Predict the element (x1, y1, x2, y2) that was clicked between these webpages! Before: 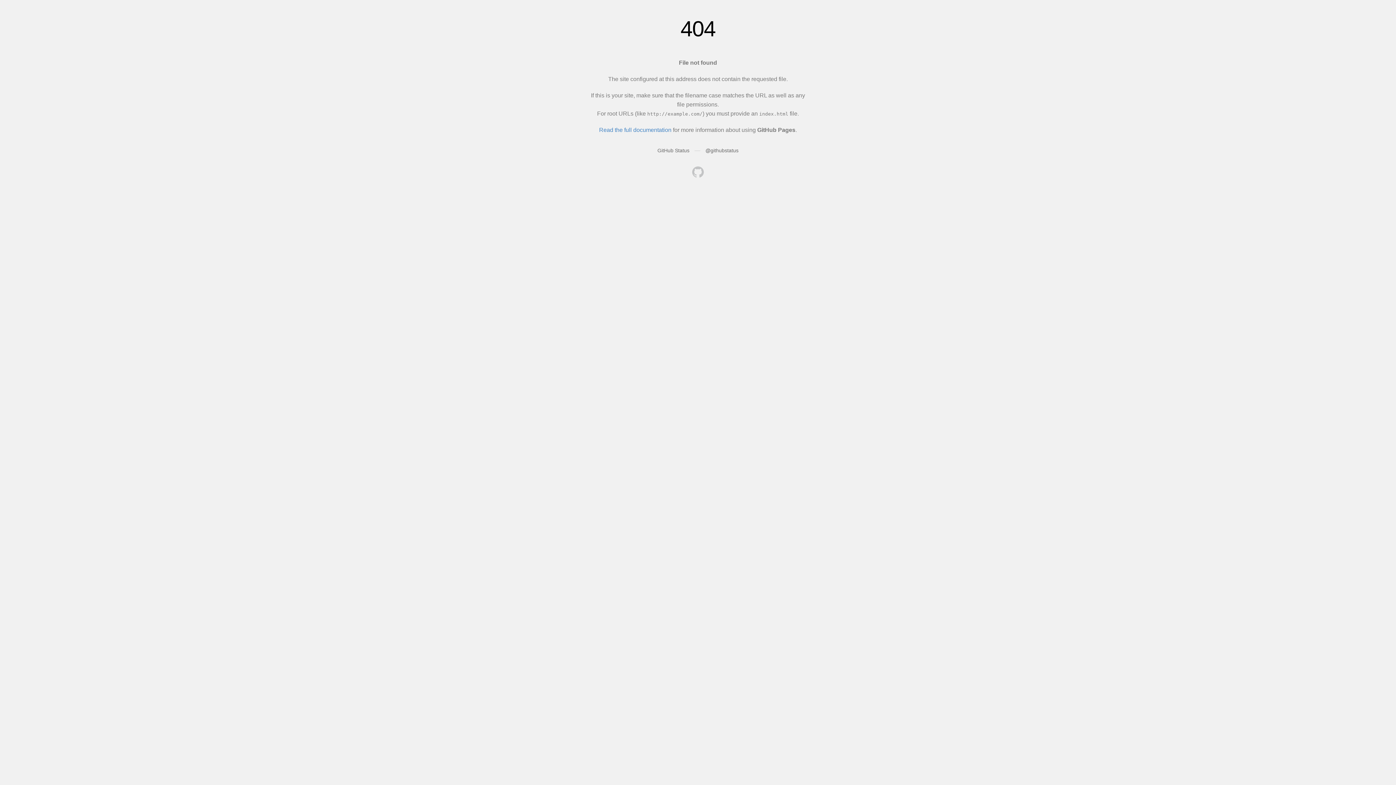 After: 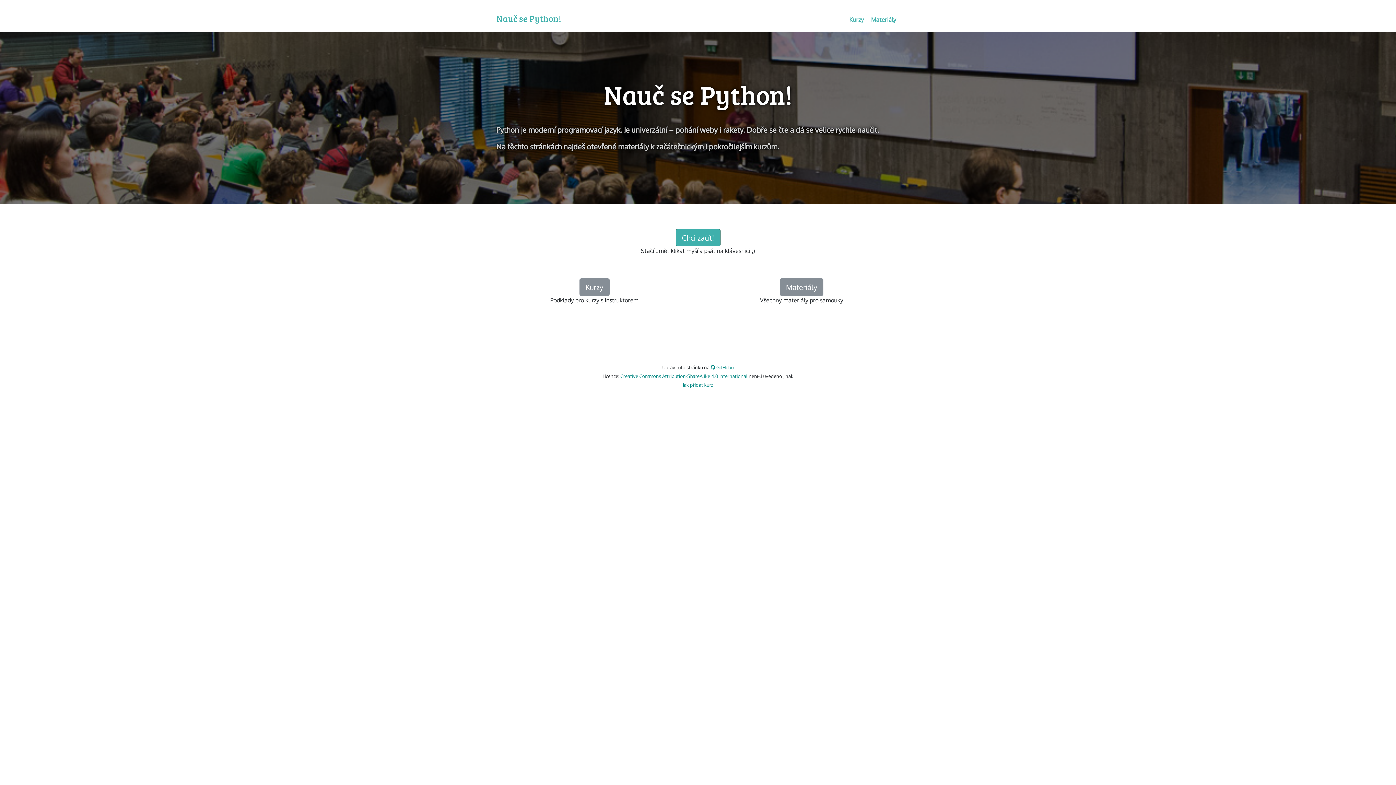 Action: bbox: (692, 166, 704, 179)